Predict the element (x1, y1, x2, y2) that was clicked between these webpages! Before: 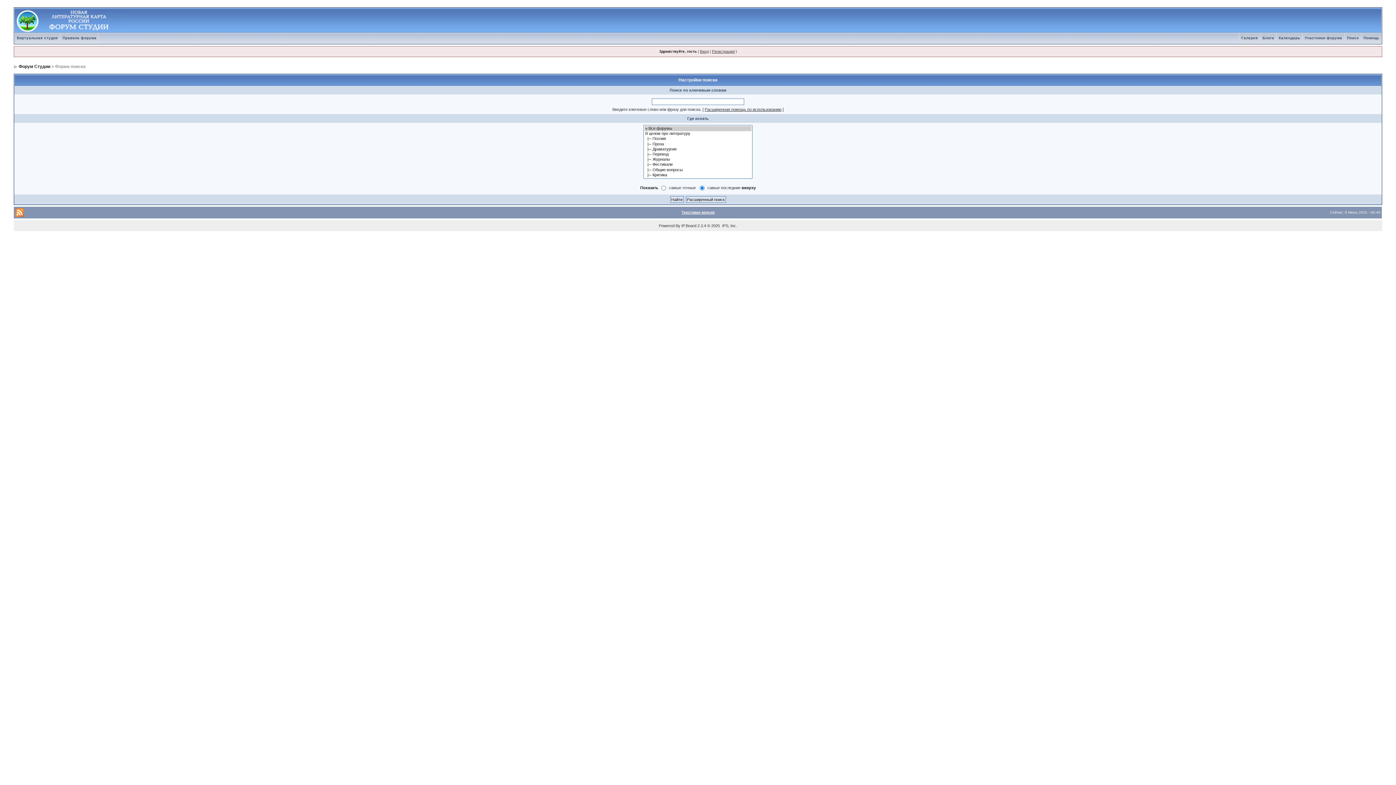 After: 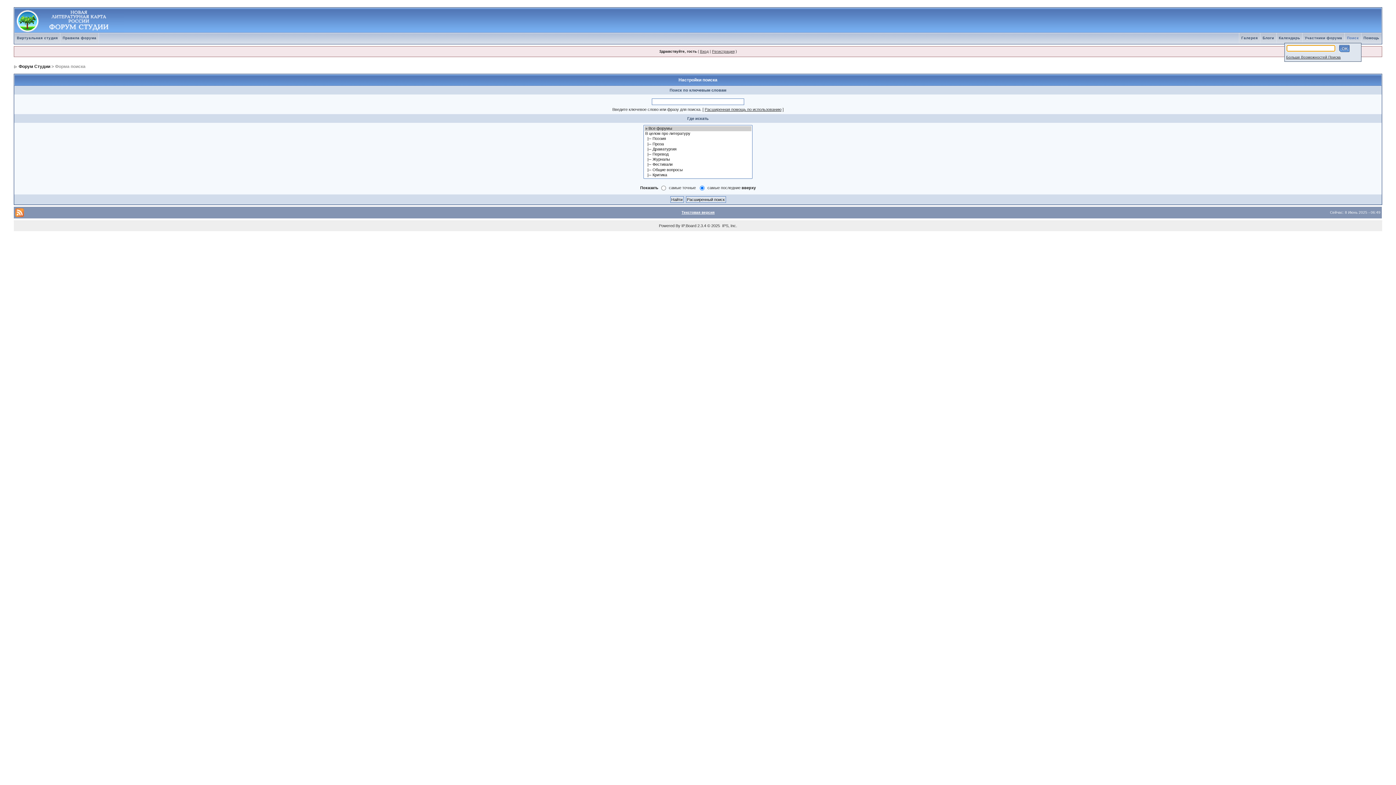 Action: bbox: (1345, 36, 1361, 40) label: Поиск